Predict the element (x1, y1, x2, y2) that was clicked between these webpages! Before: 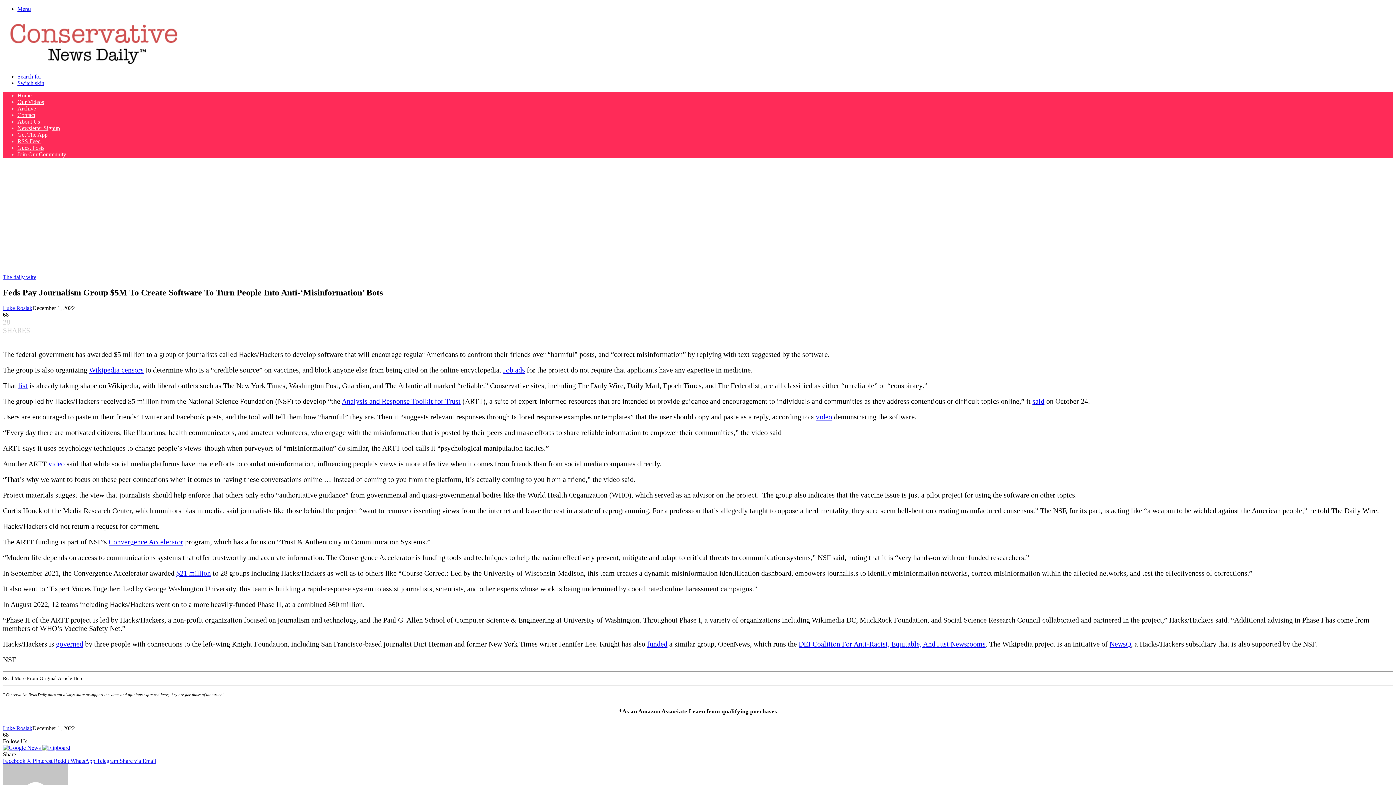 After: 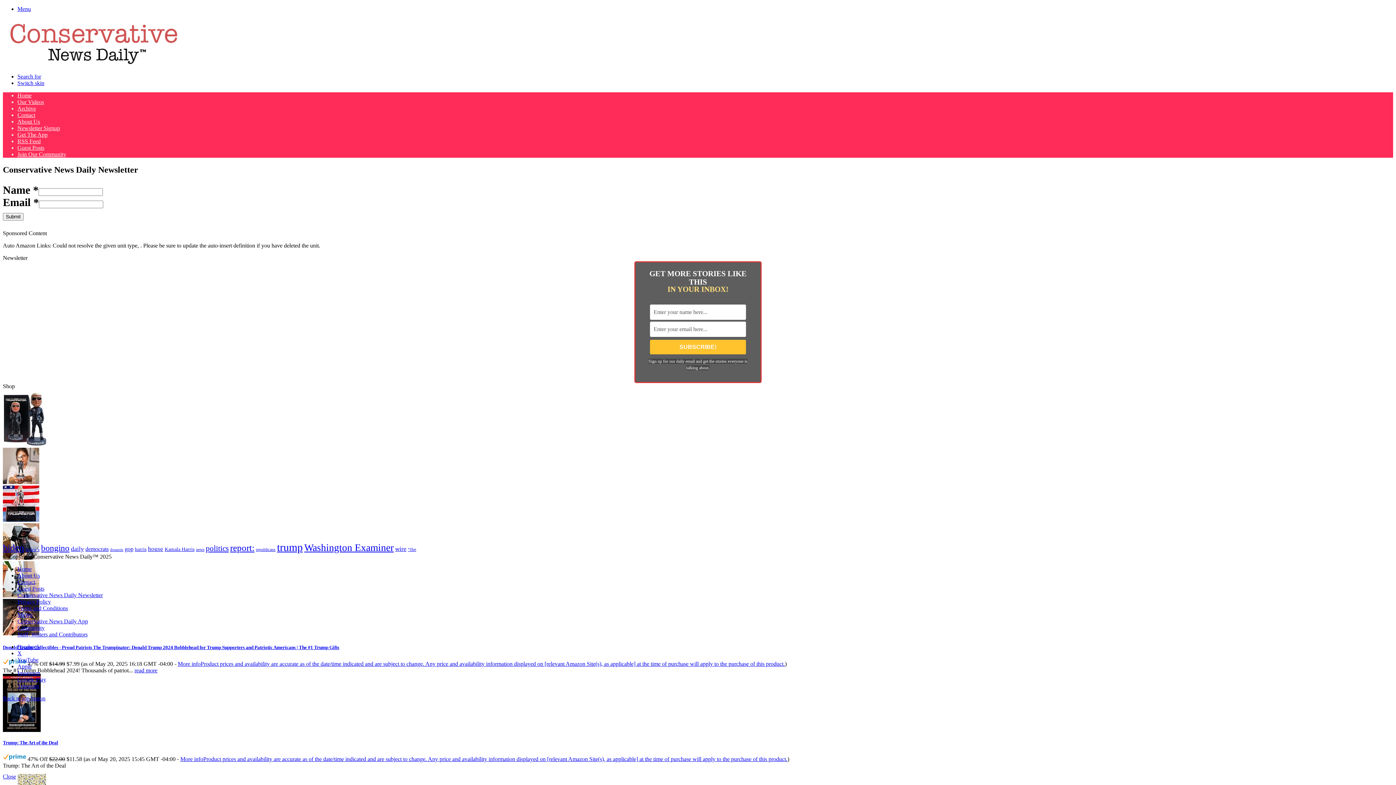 Action: label: Newsletter Signup bbox: (17, 125, 60, 131)